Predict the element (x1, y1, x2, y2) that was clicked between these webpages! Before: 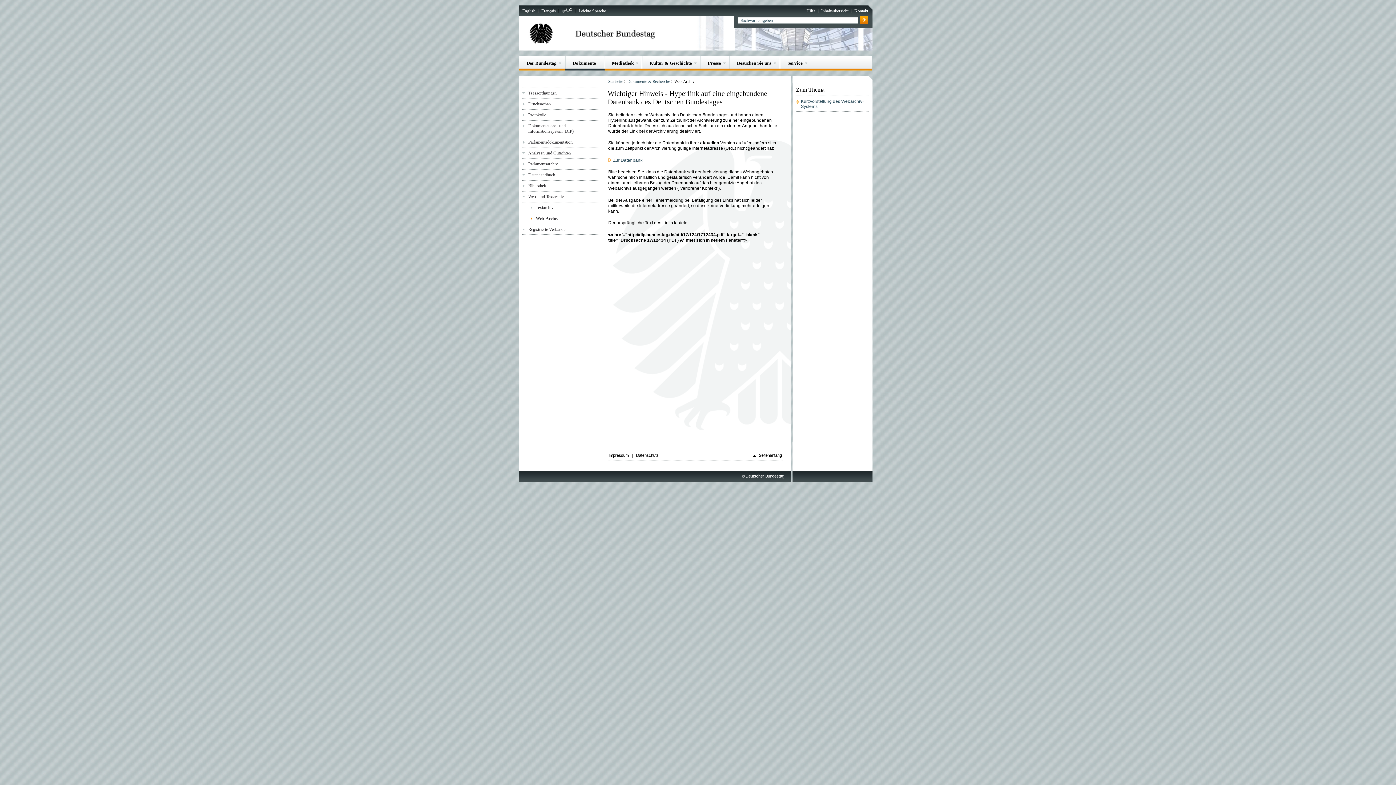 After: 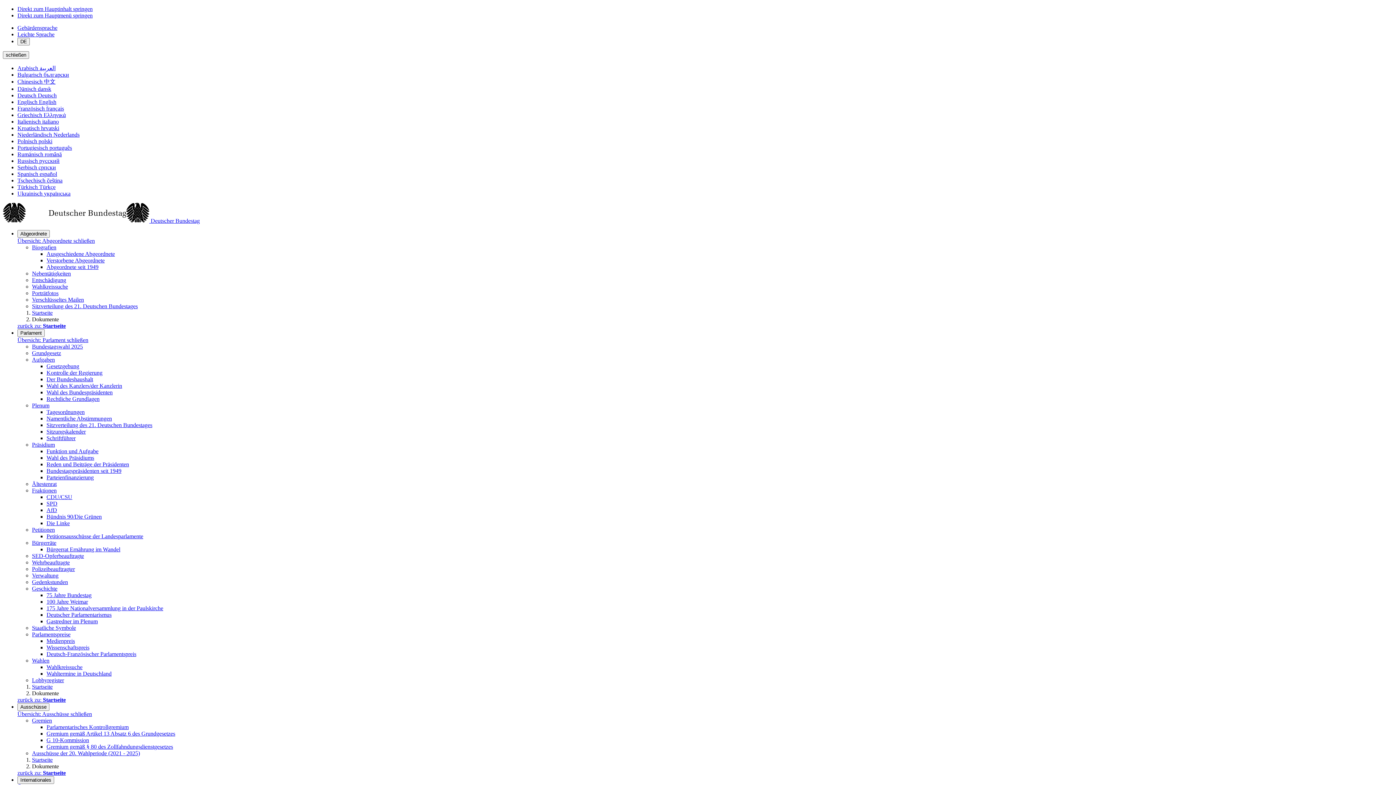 Action: bbox: (572, 60, 596, 70) label: Dokumente